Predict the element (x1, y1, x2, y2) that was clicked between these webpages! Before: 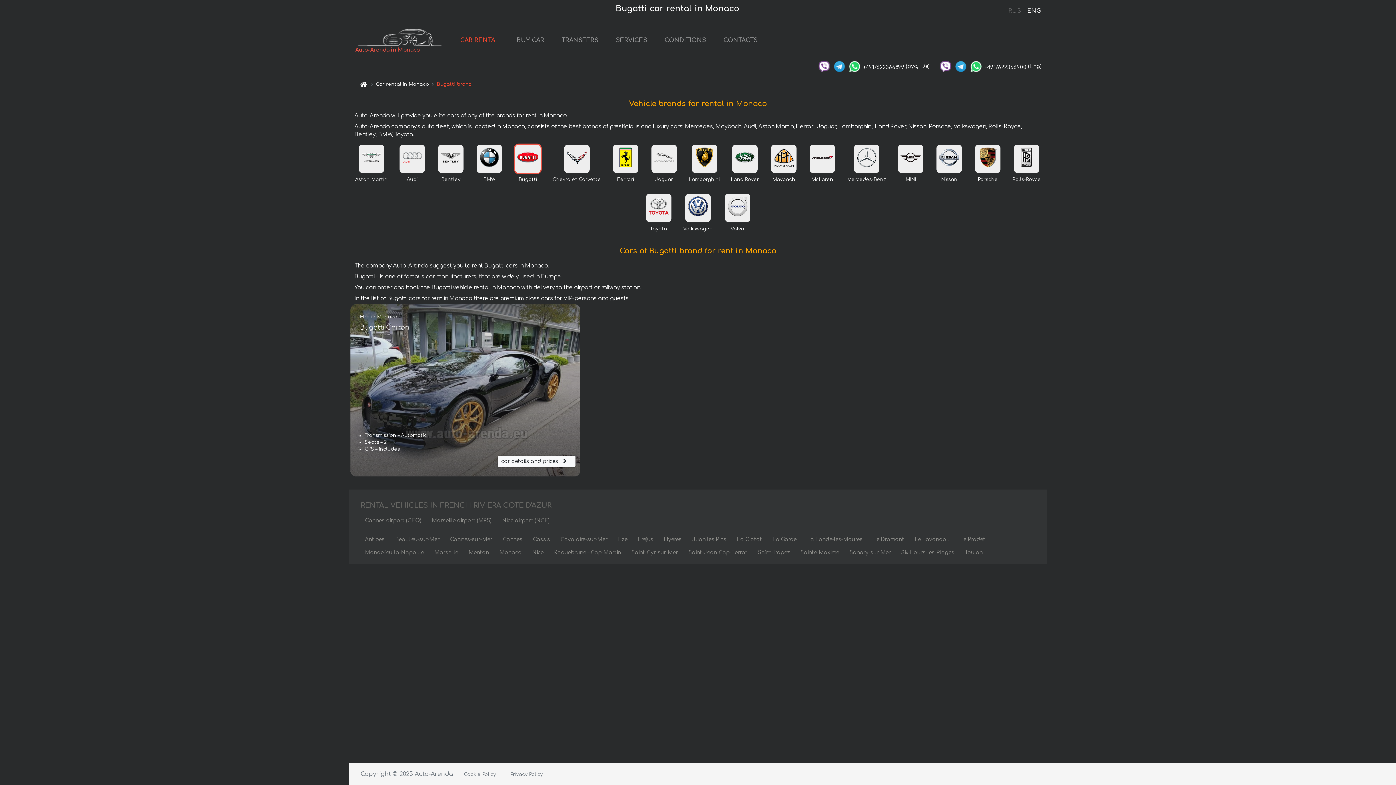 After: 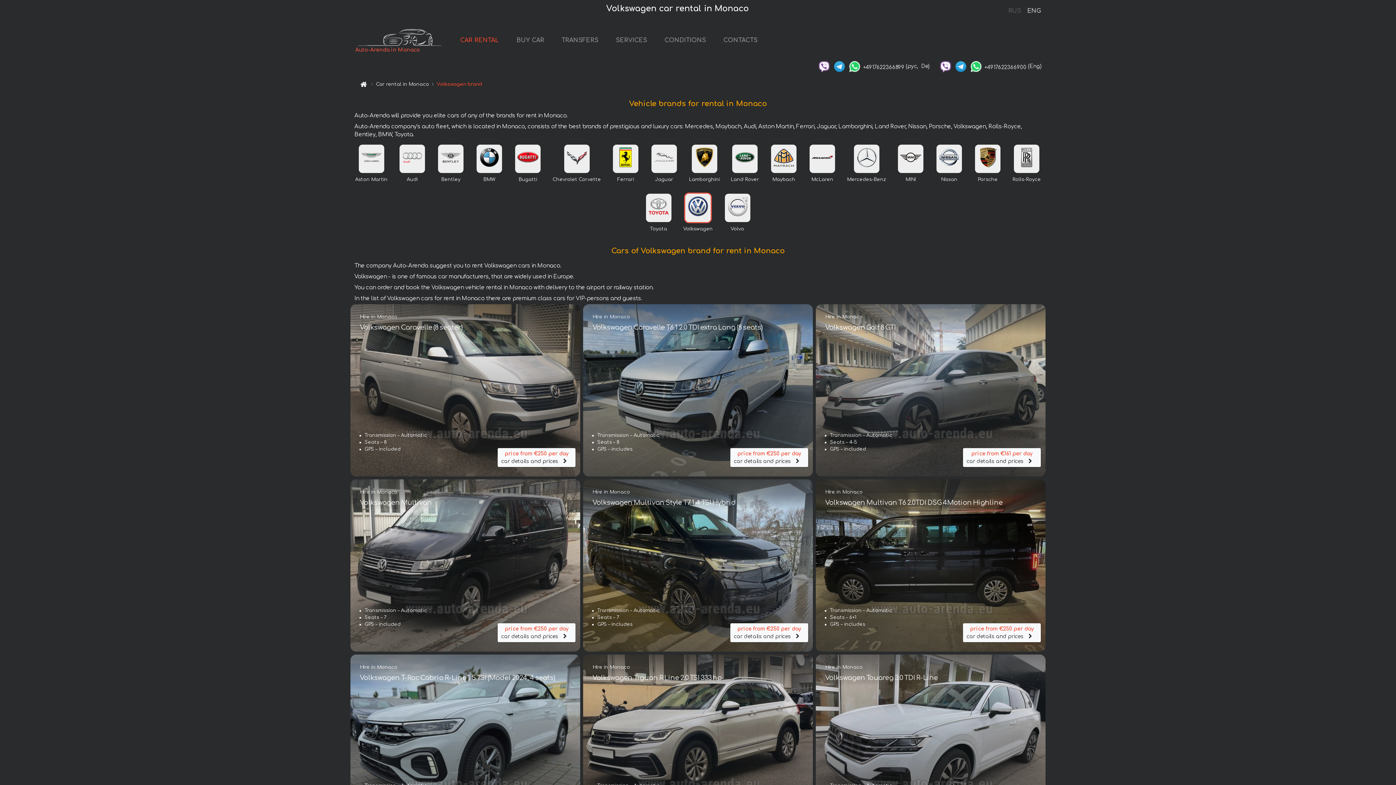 Action: bbox: (683, 225, 712, 232) label: Volkswagen